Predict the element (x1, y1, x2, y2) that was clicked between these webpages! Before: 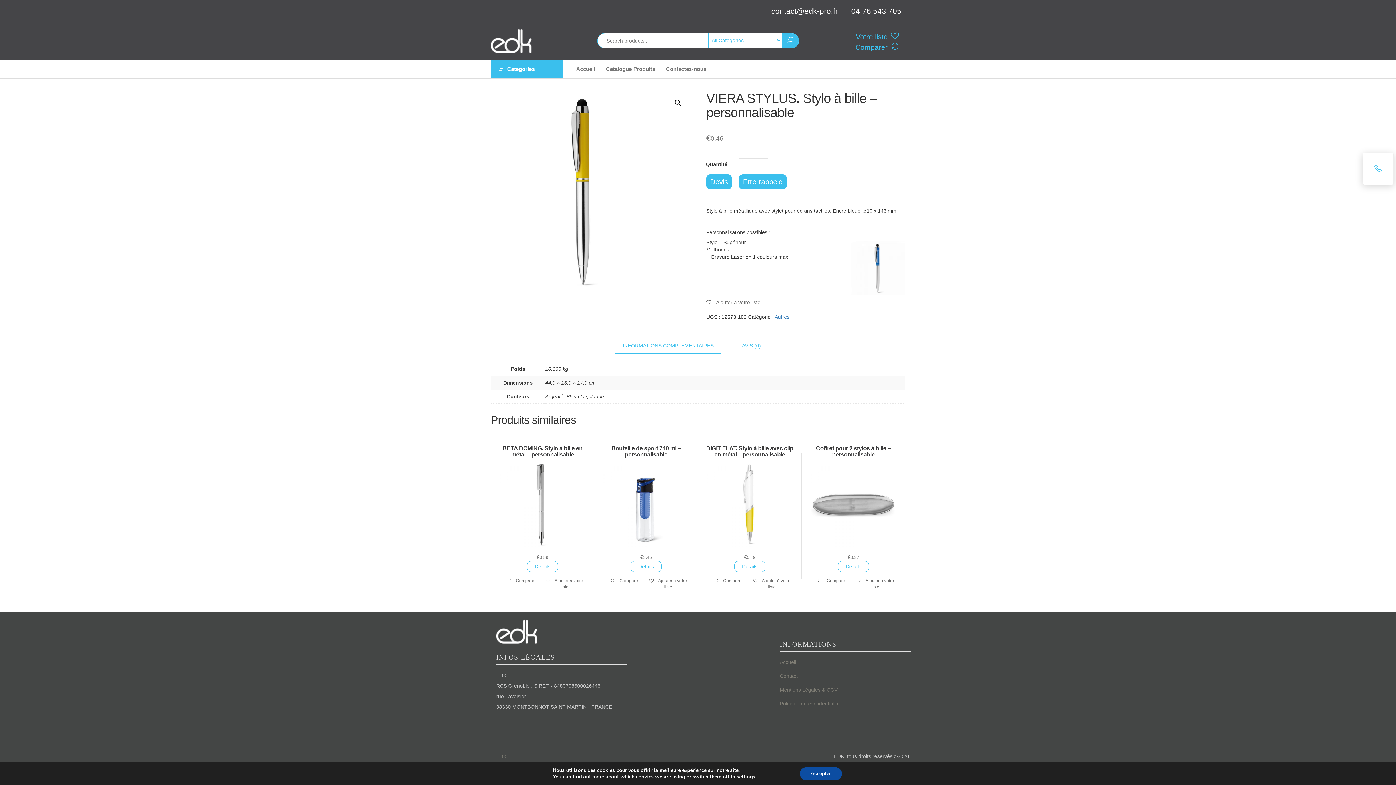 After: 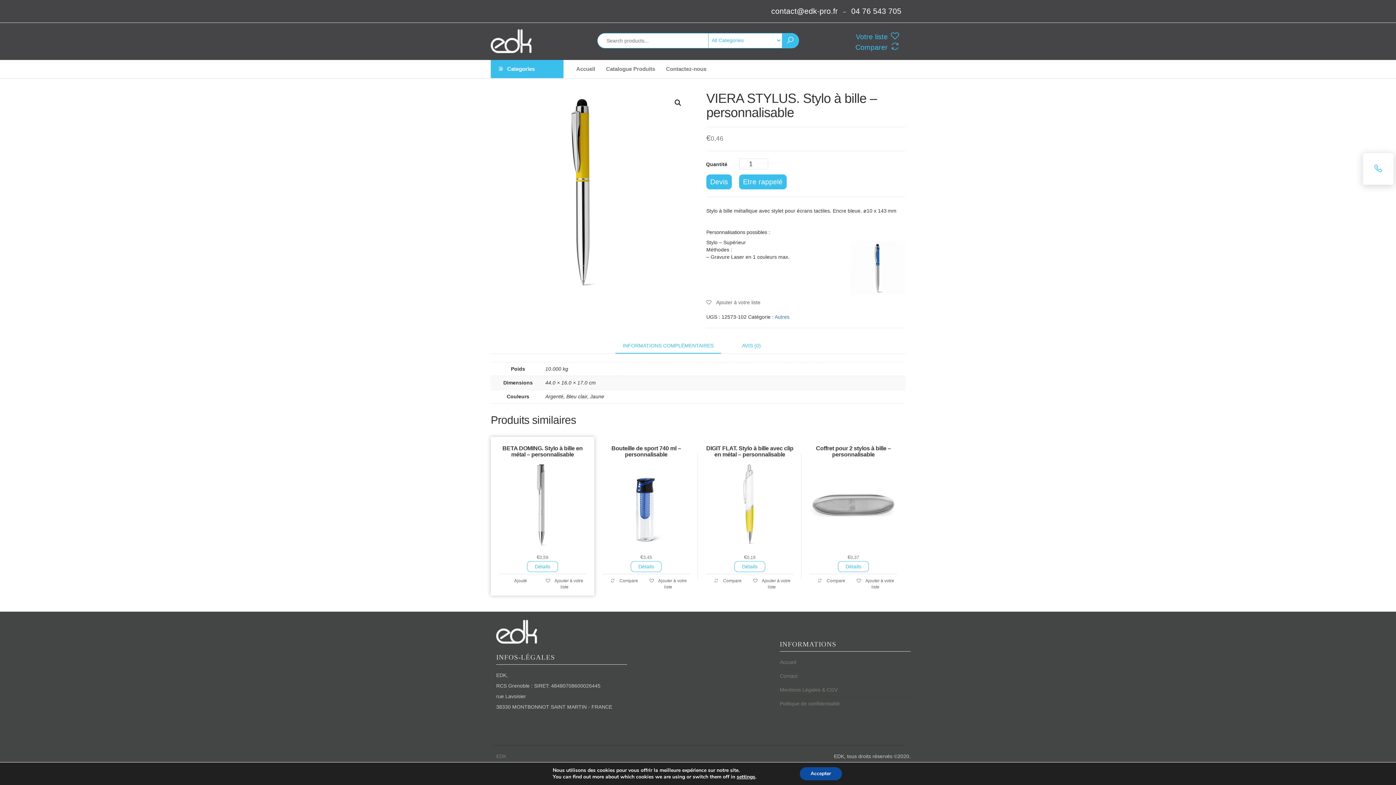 Action: bbox: (498, 574, 542, 584) label:  Compare